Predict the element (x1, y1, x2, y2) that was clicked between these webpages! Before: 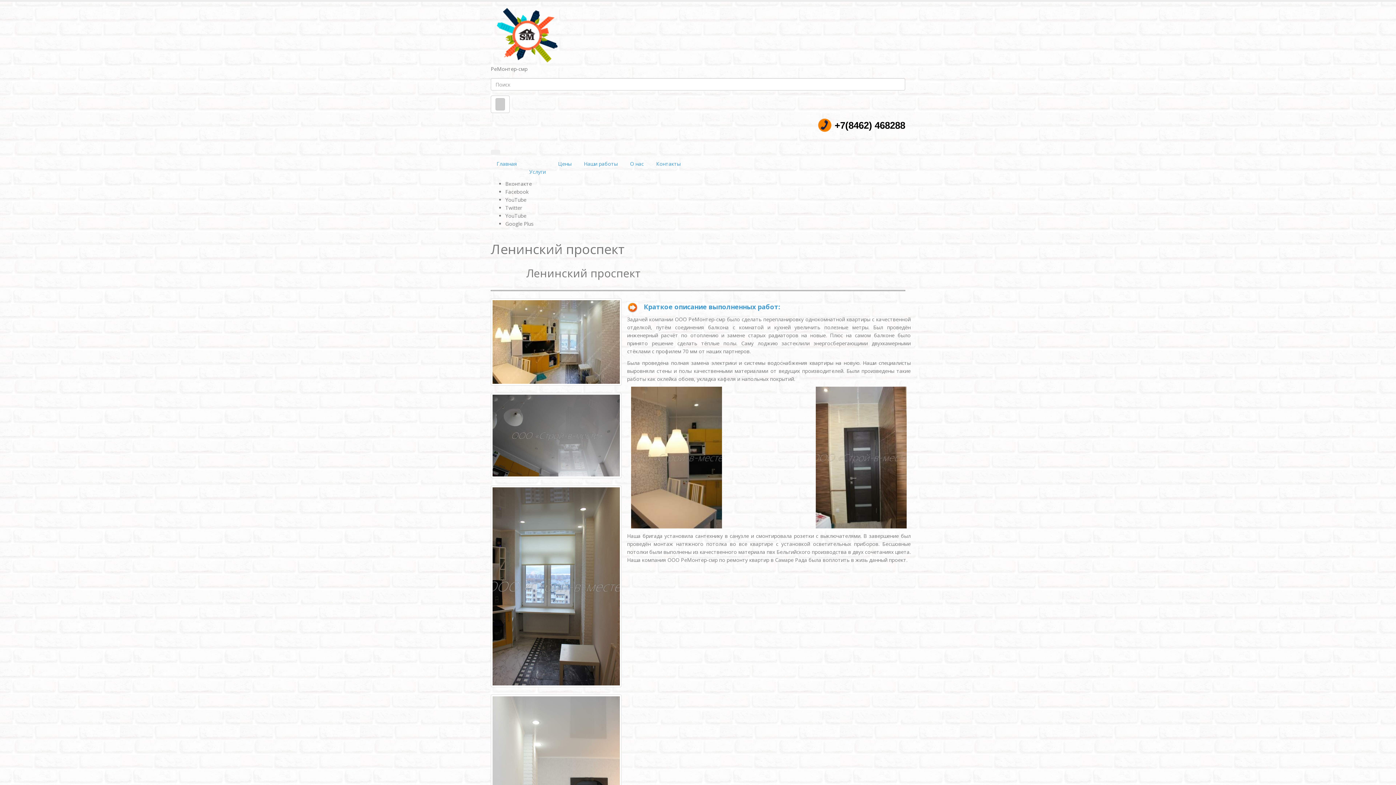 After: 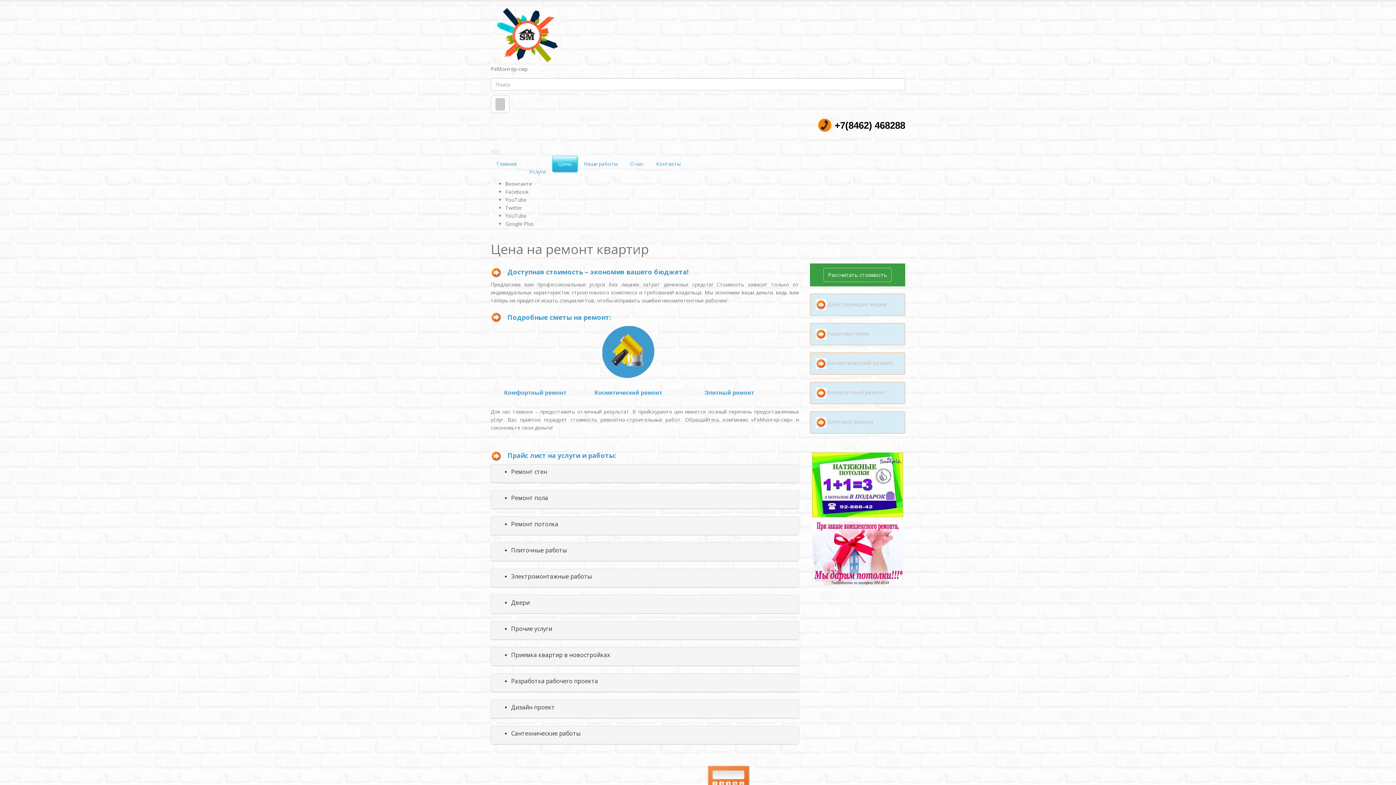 Action: bbox: (552, 156, 577, 172) label: Цены